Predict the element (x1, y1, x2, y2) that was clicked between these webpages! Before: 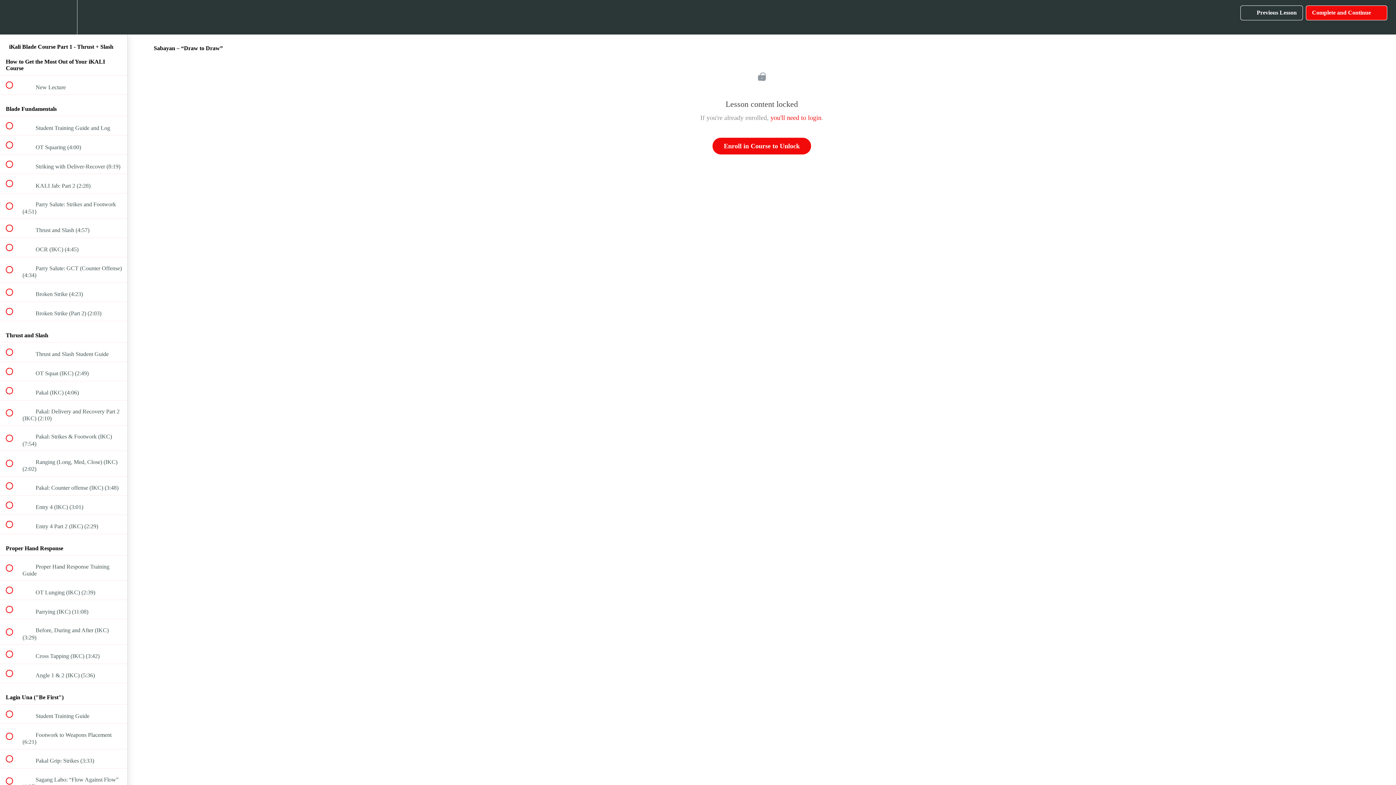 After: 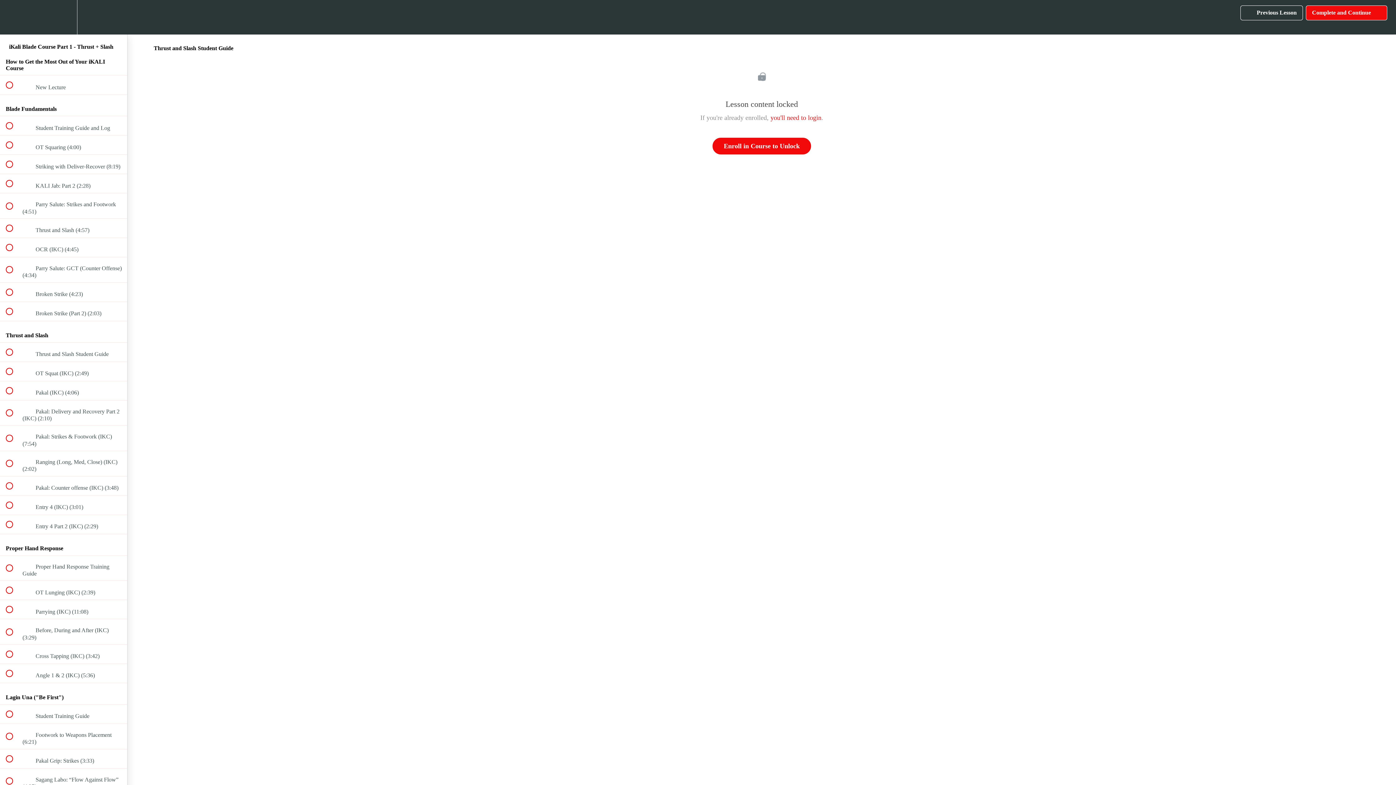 Action: bbox: (0, 342, 127, 361) label:  
 Thrust and Slash Student Guide